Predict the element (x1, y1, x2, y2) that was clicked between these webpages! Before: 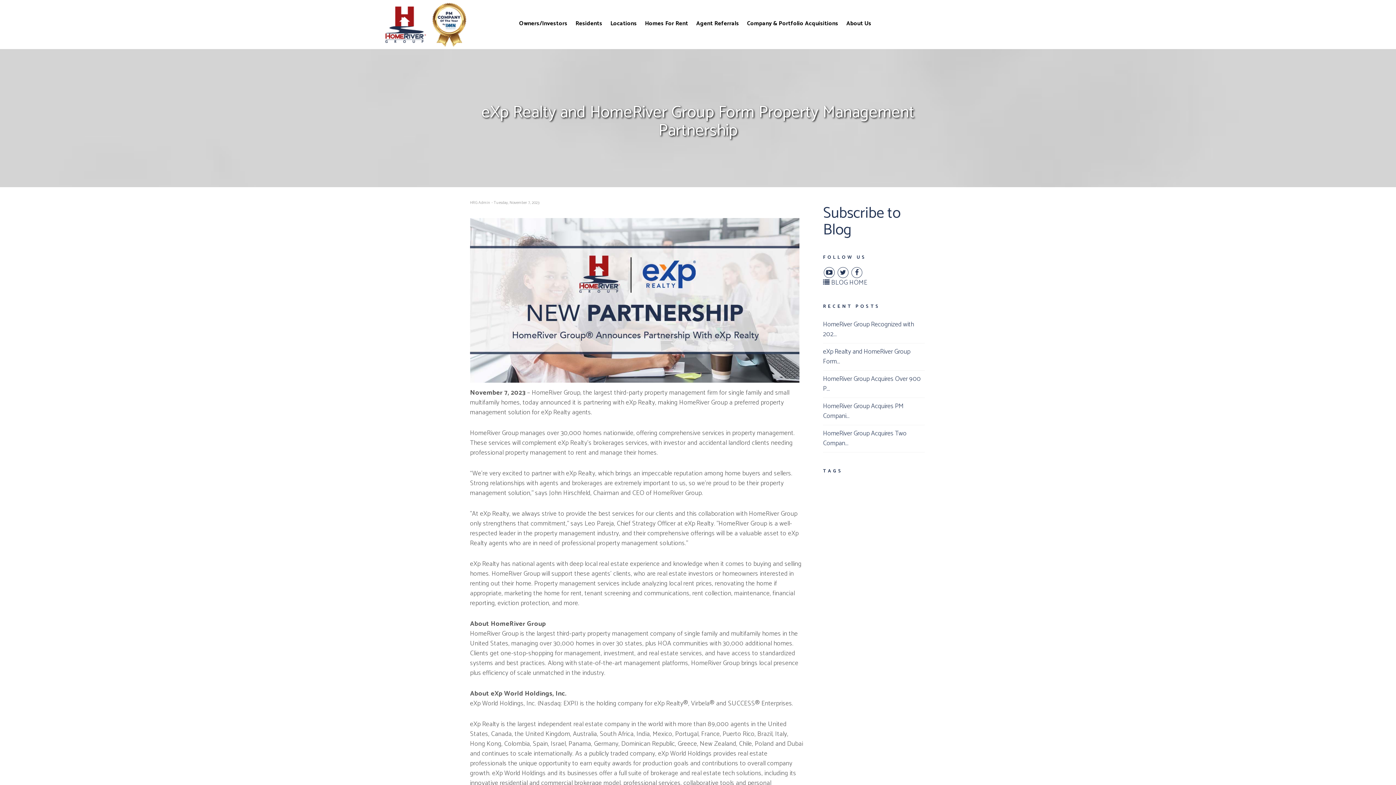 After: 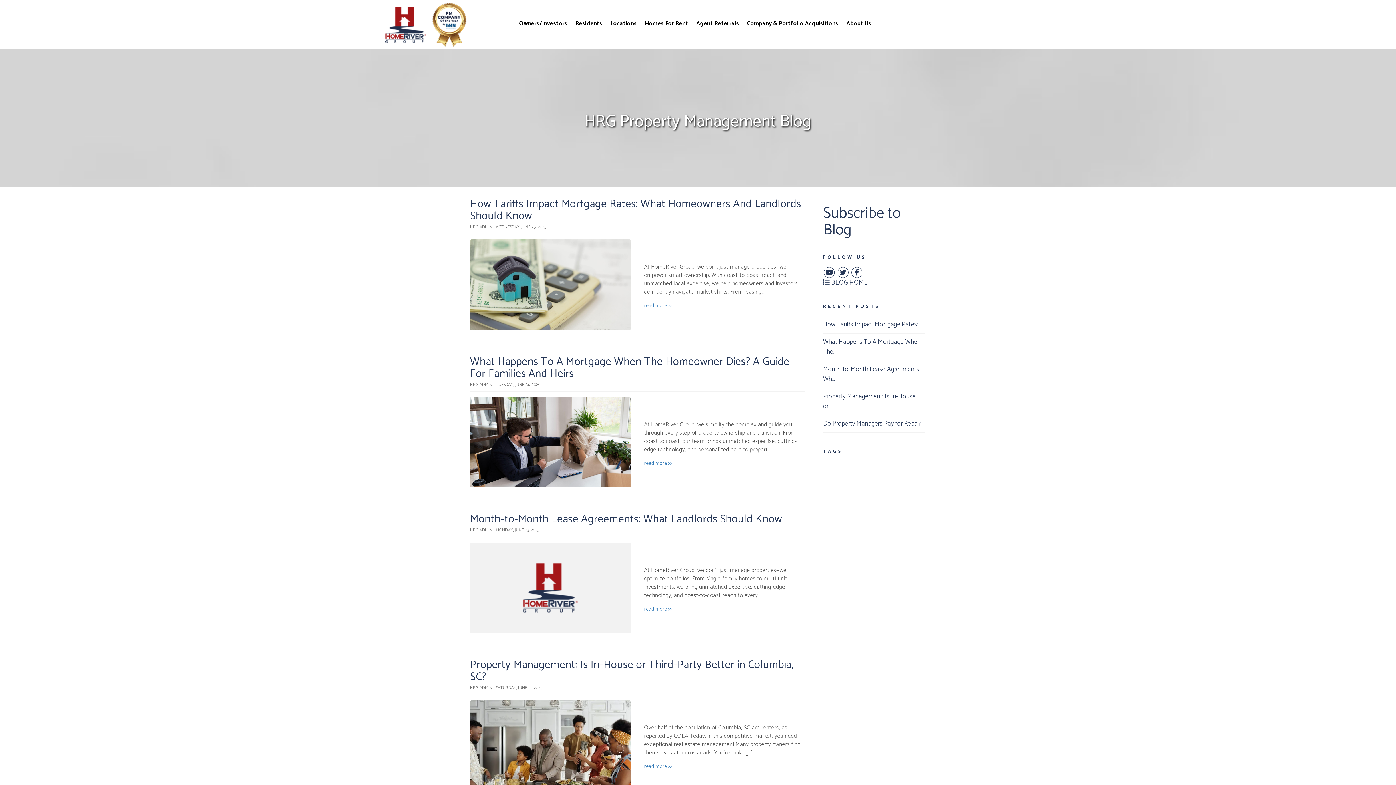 Action: label:  BLOG HOME bbox: (823, 277, 867, 288)